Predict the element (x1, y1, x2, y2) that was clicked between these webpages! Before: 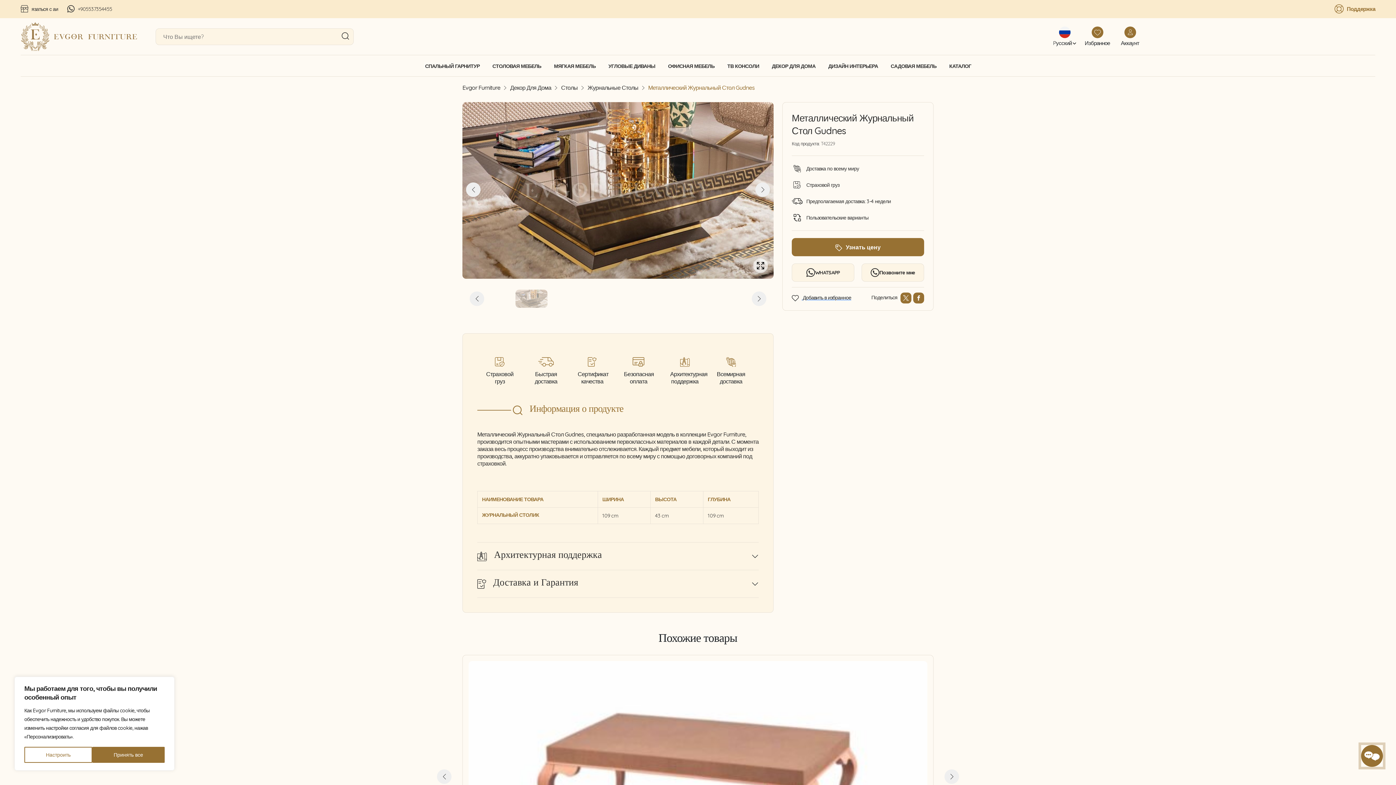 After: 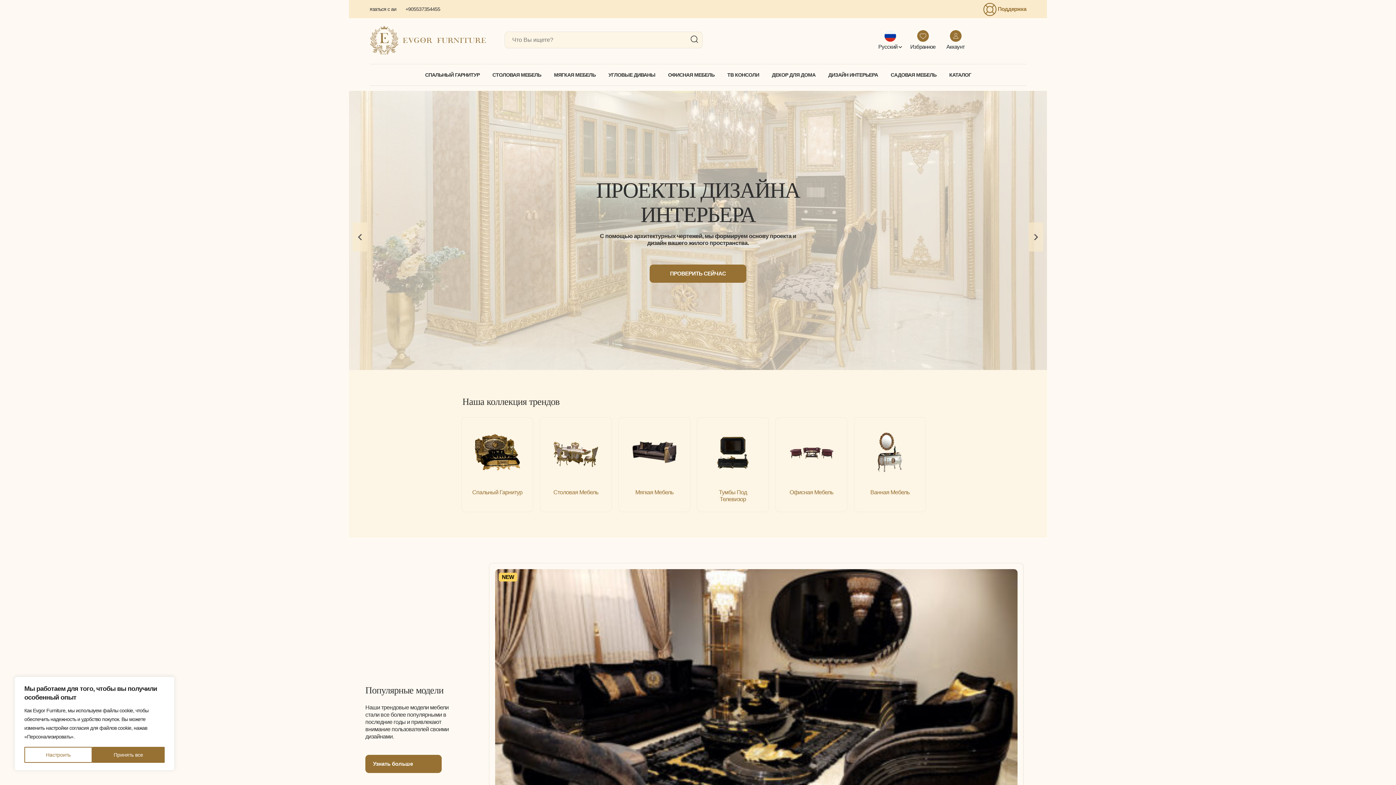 Action: label: Evgor Furniture bbox: (462, 84, 500, 91)